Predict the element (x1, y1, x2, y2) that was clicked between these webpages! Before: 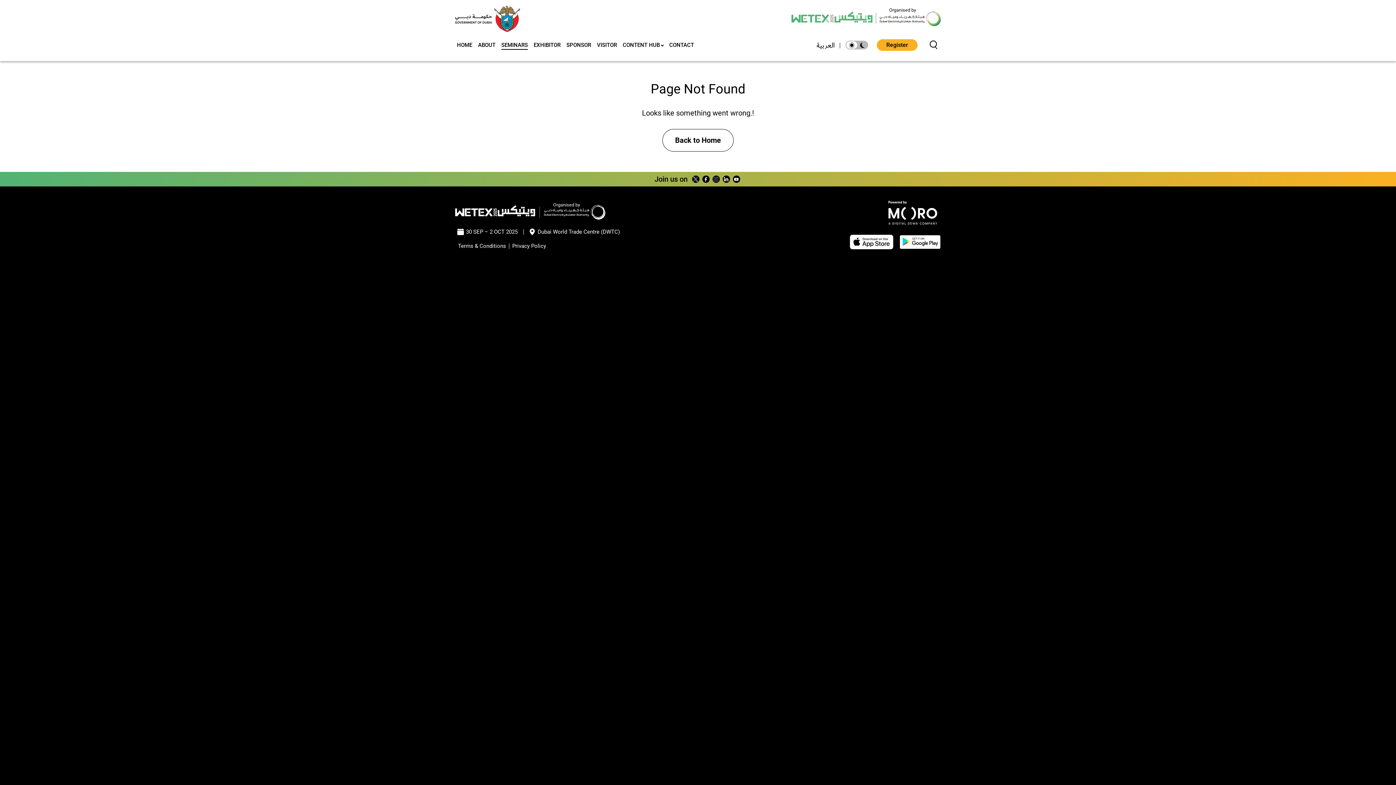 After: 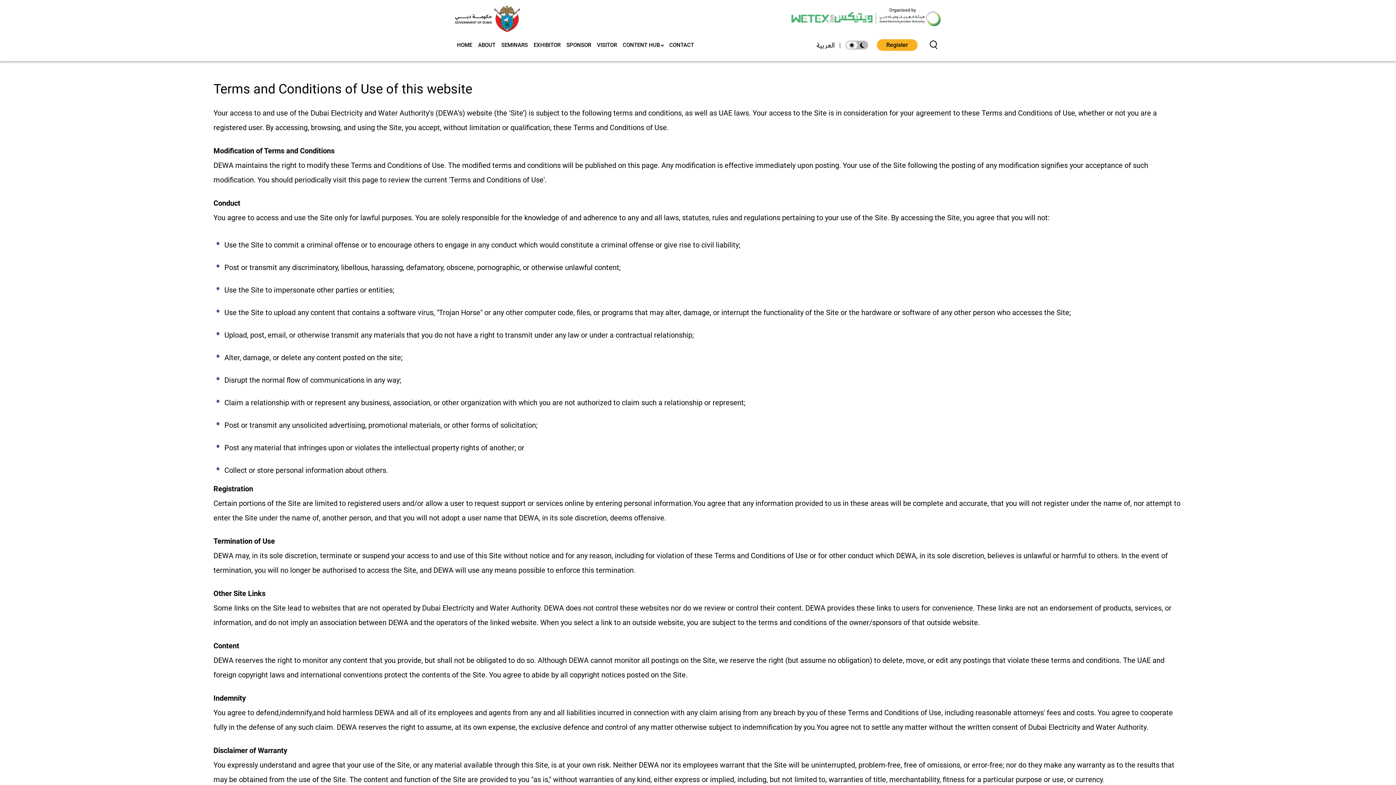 Action: label: Terms & Conditions bbox: (458, 243, 506, 249)